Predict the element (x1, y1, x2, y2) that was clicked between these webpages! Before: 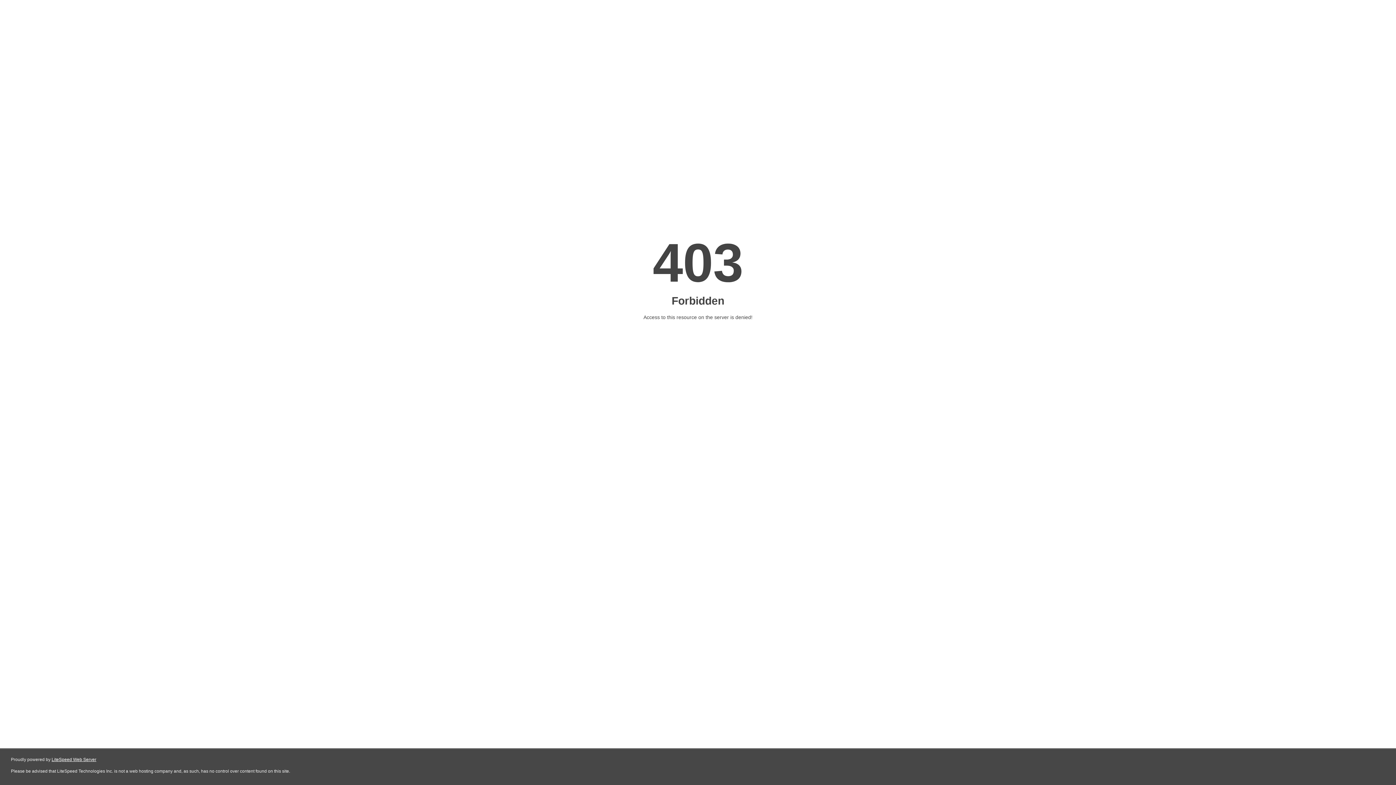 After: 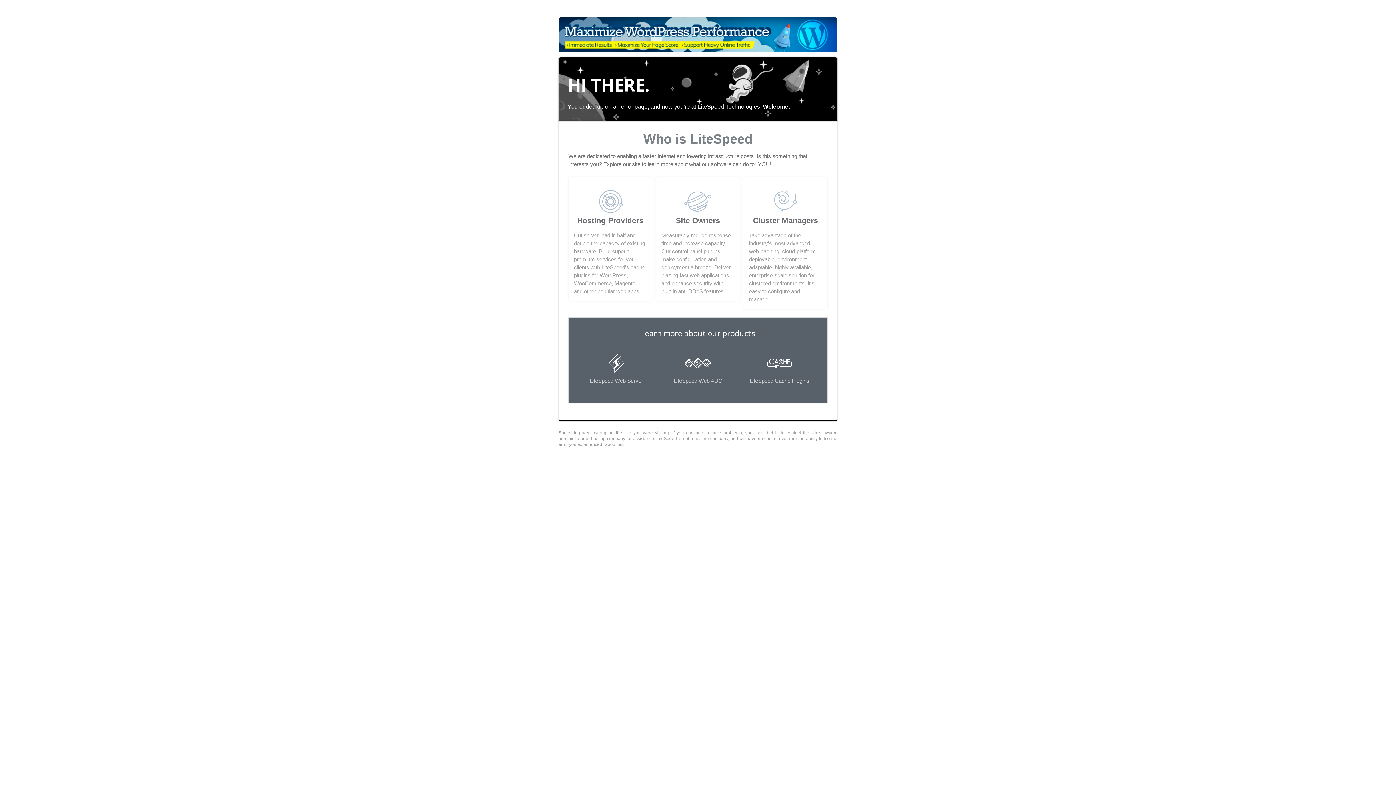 Action: label: LiteSpeed Web Server bbox: (51, 757, 96, 762)